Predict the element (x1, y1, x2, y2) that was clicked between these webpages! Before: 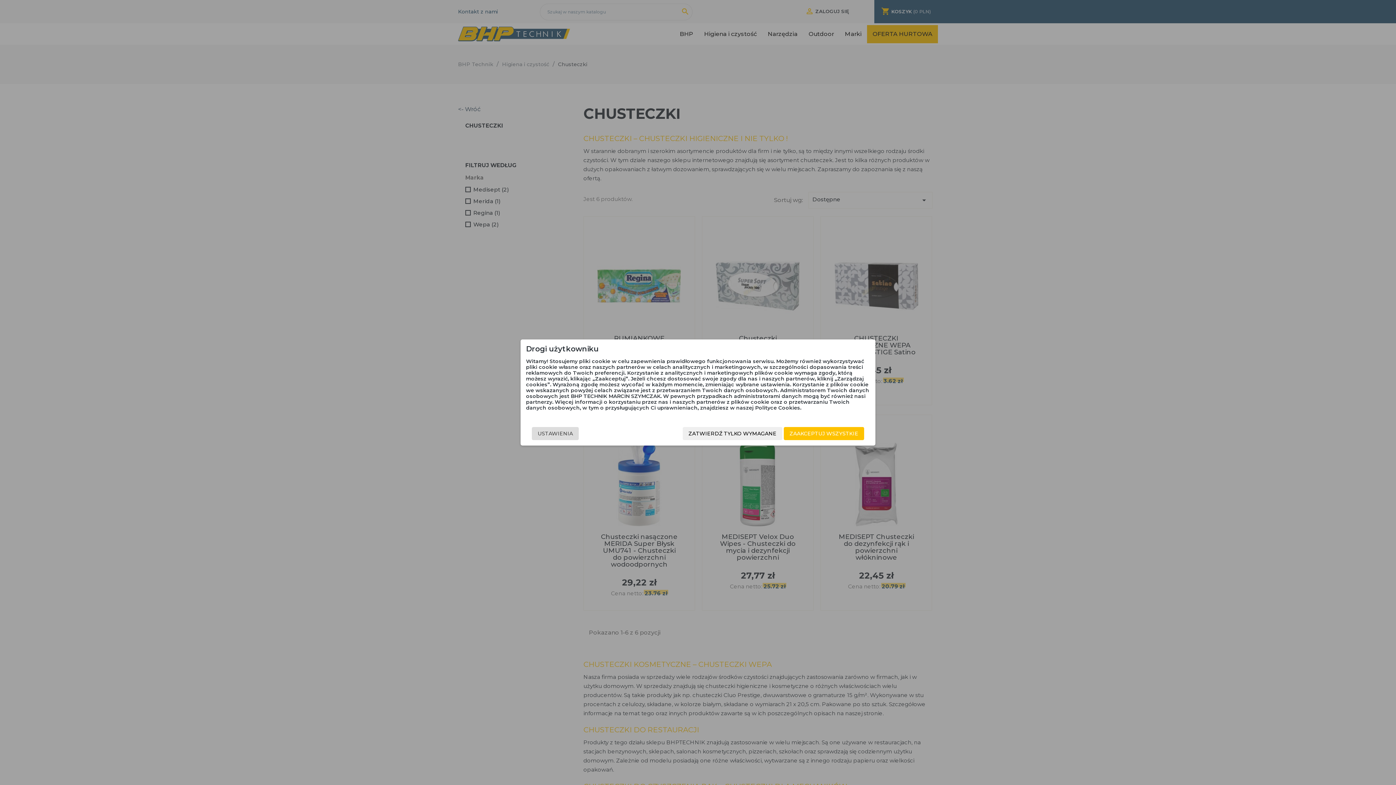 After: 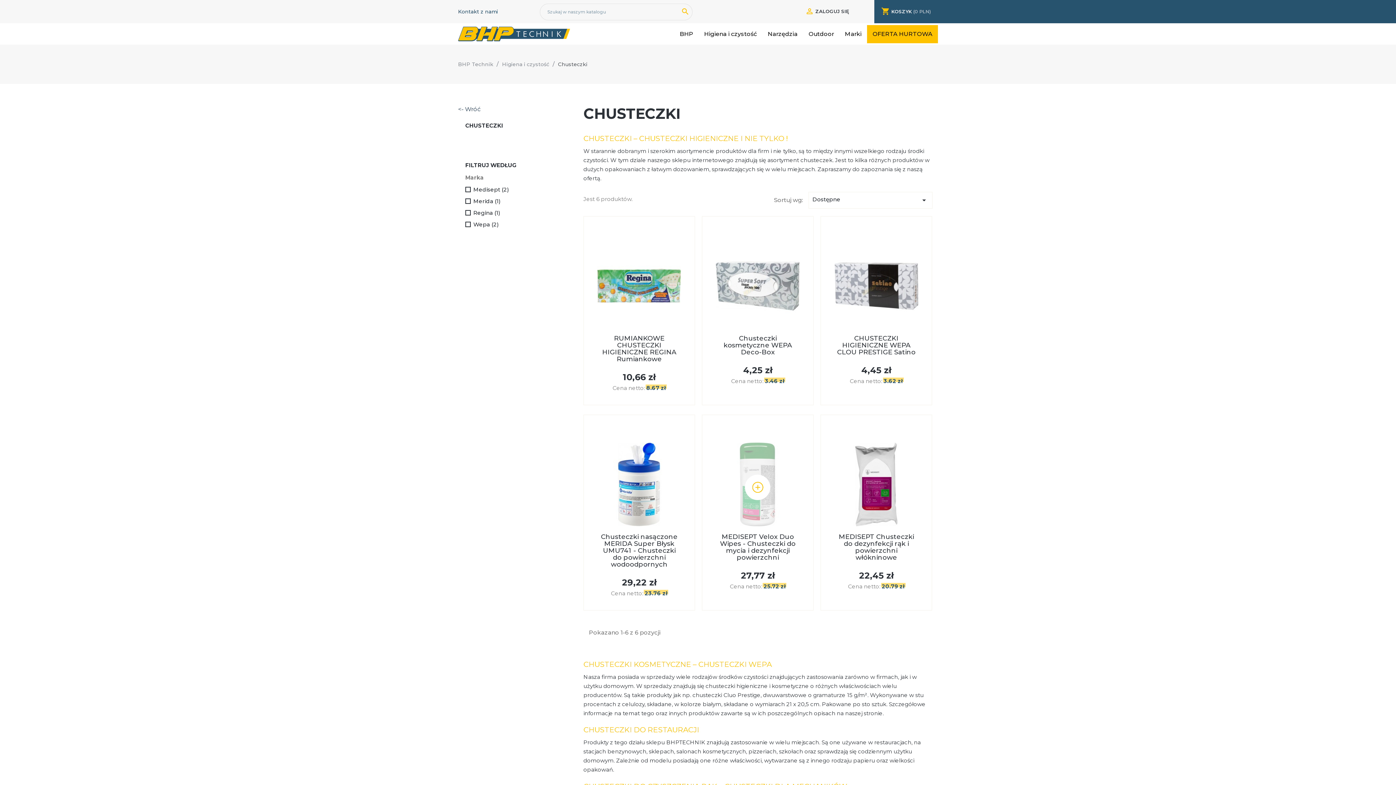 Action: label: ZATWIERDŹ TYLKO WYMAGANE bbox: (682, 427, 782, 440)